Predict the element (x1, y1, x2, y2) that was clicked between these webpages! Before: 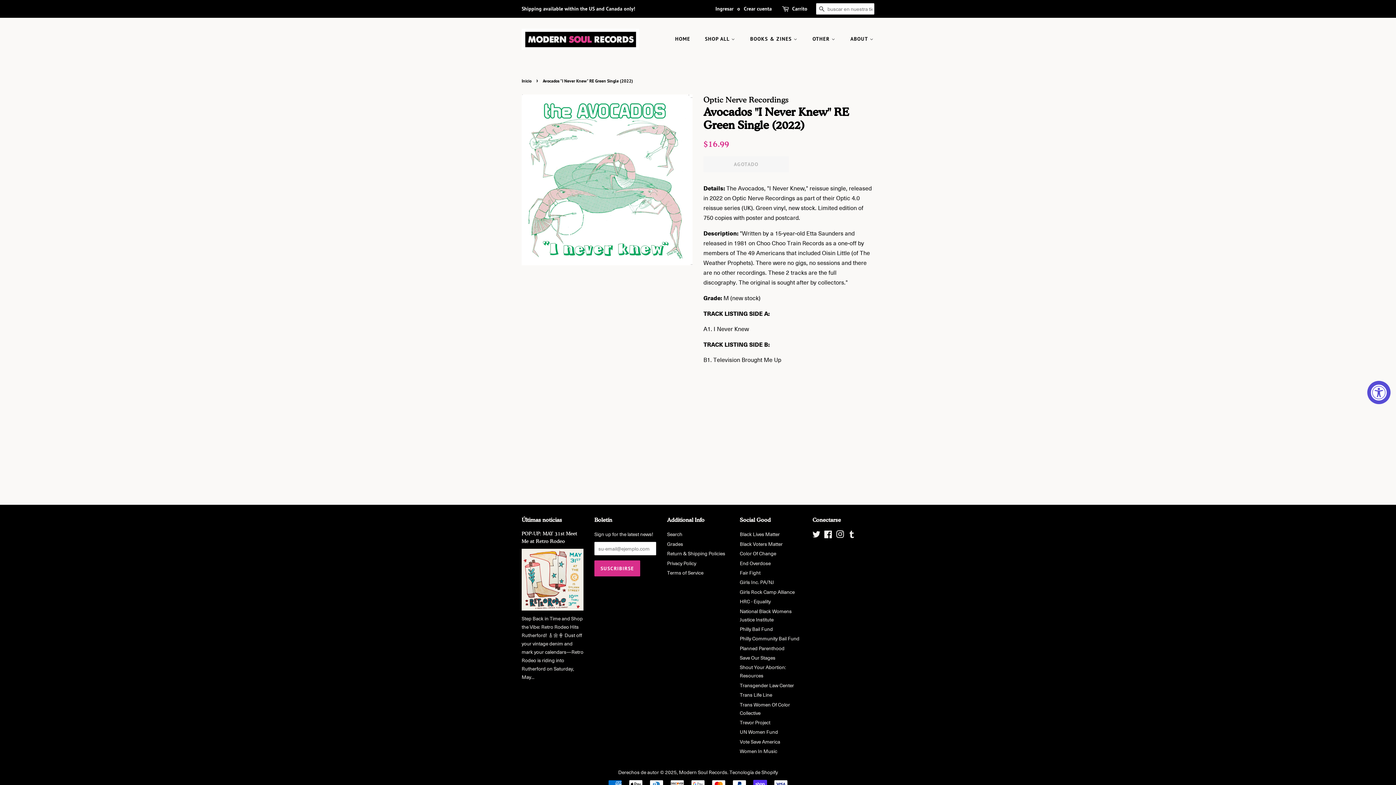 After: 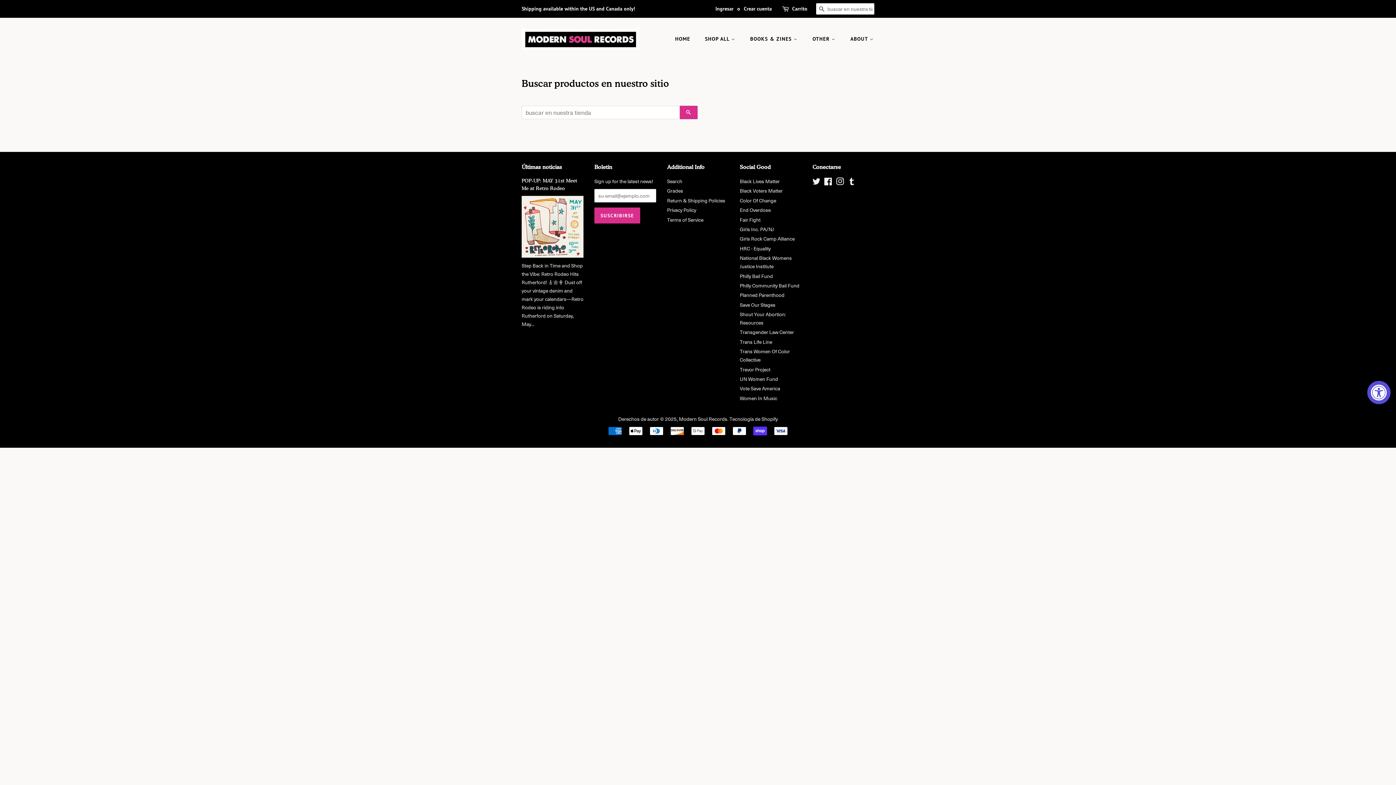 Action: bbox: (667, 530, 682, 537) label: Search